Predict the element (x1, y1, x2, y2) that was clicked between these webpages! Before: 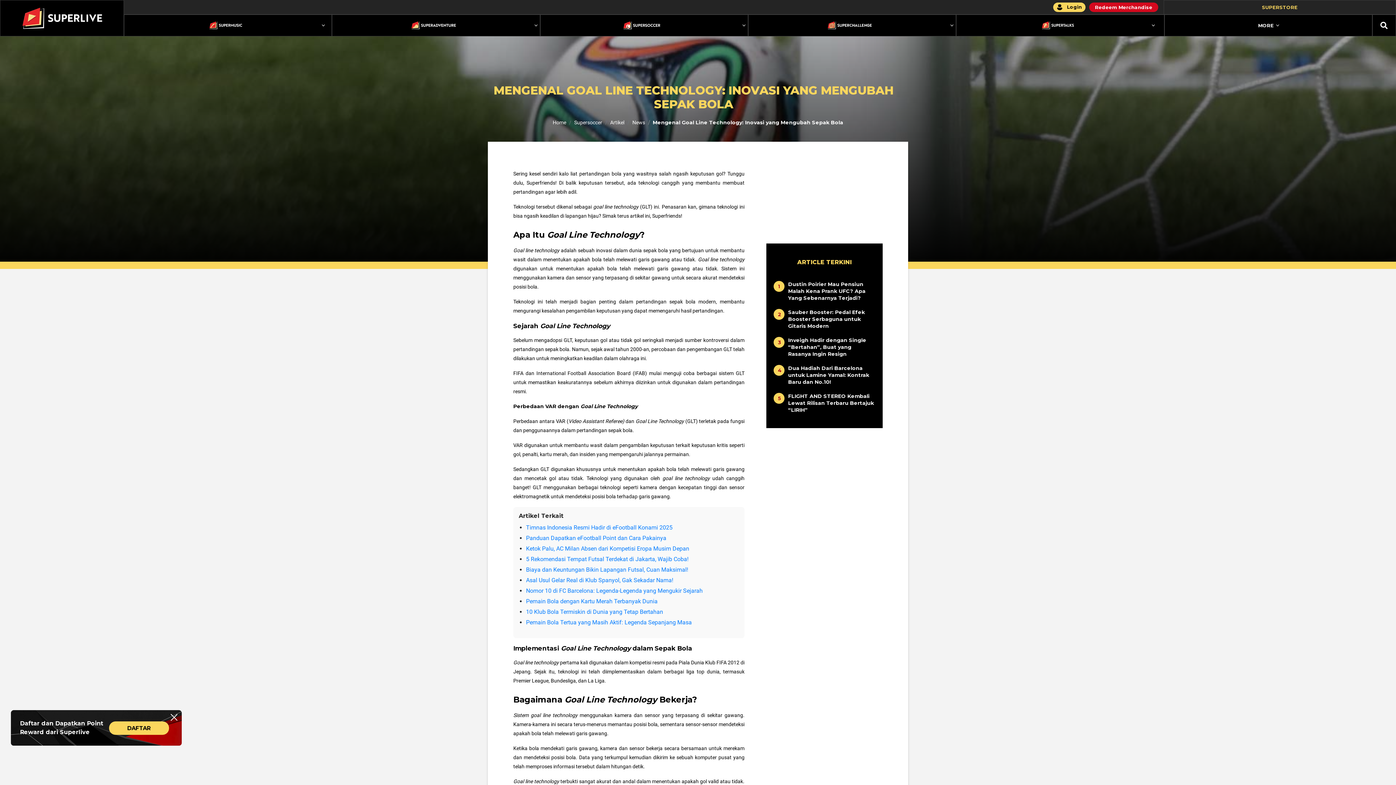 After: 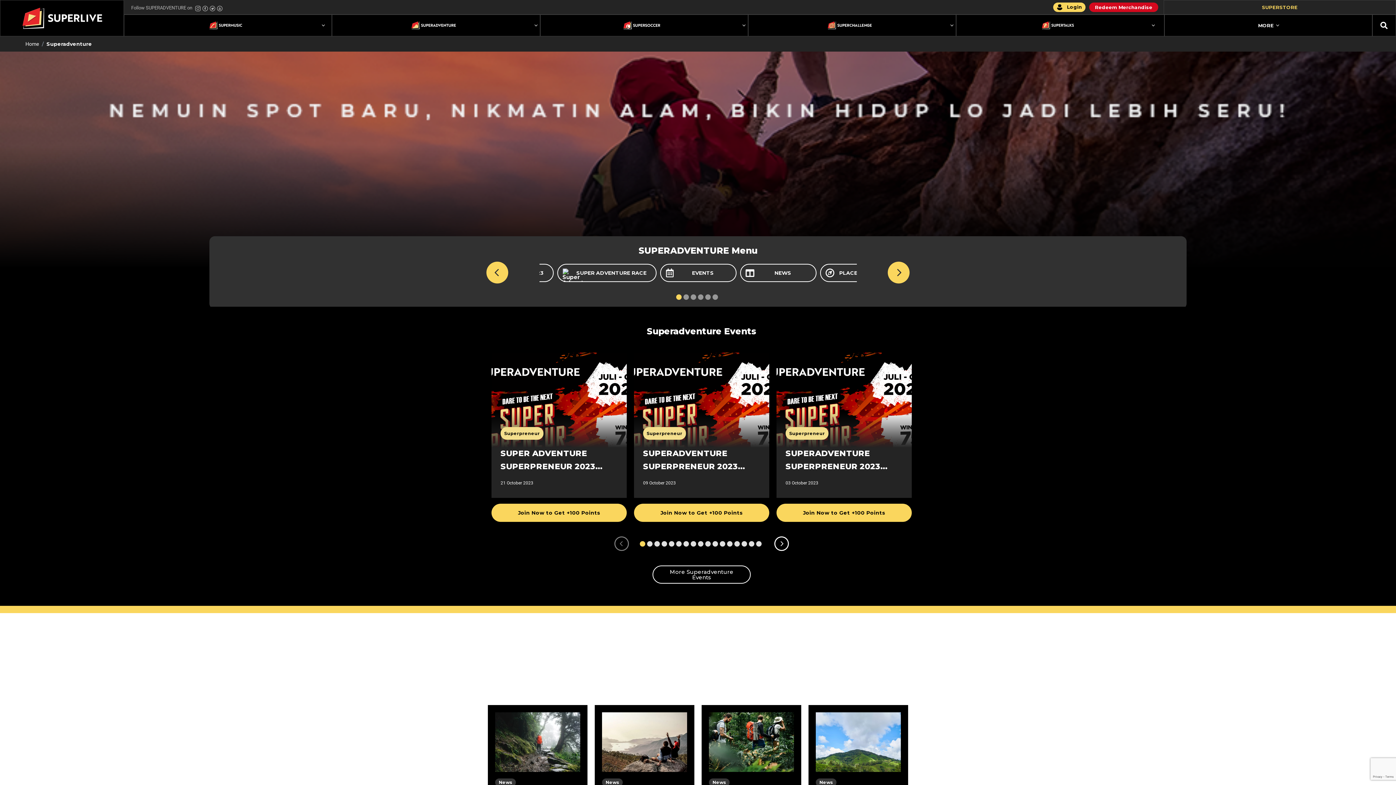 Action: bbox: (335, 21, 532, 29)